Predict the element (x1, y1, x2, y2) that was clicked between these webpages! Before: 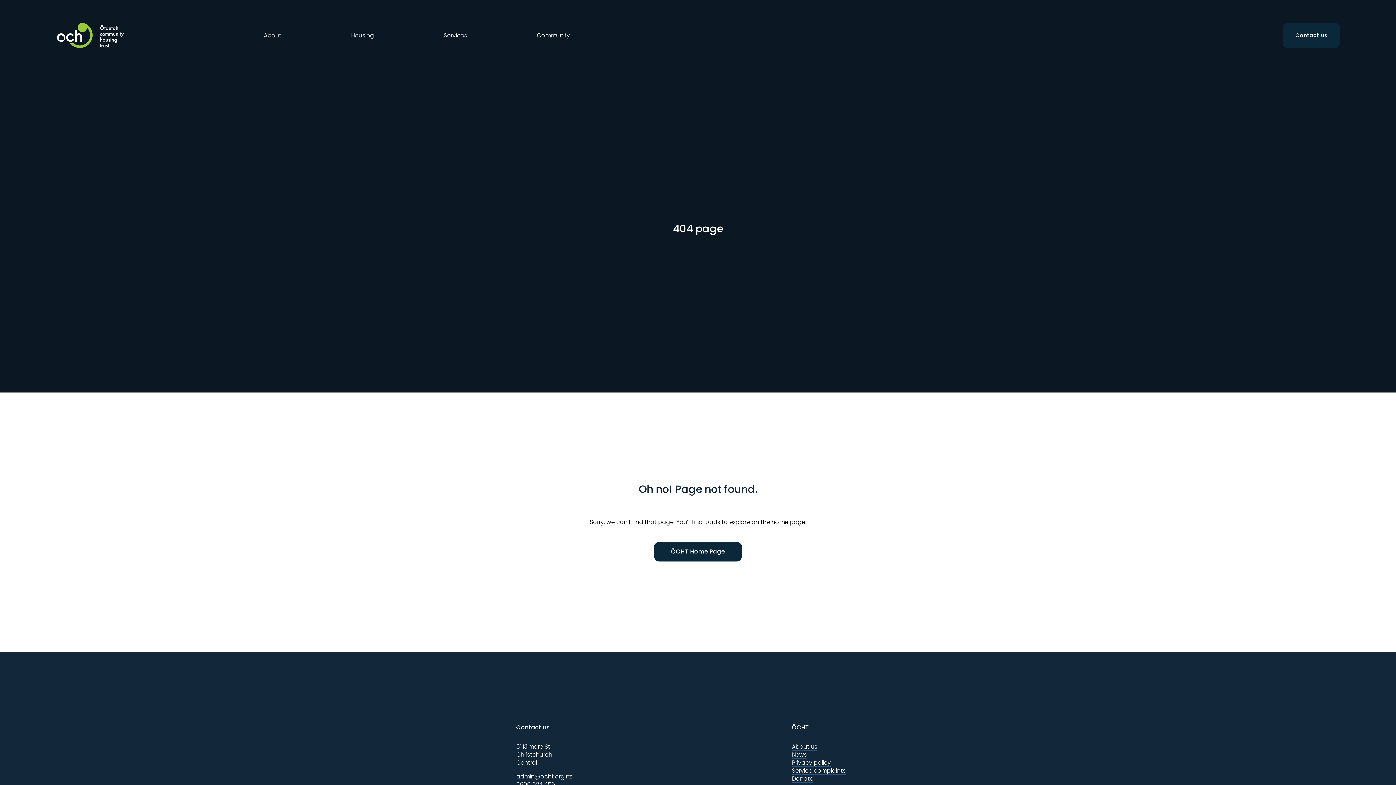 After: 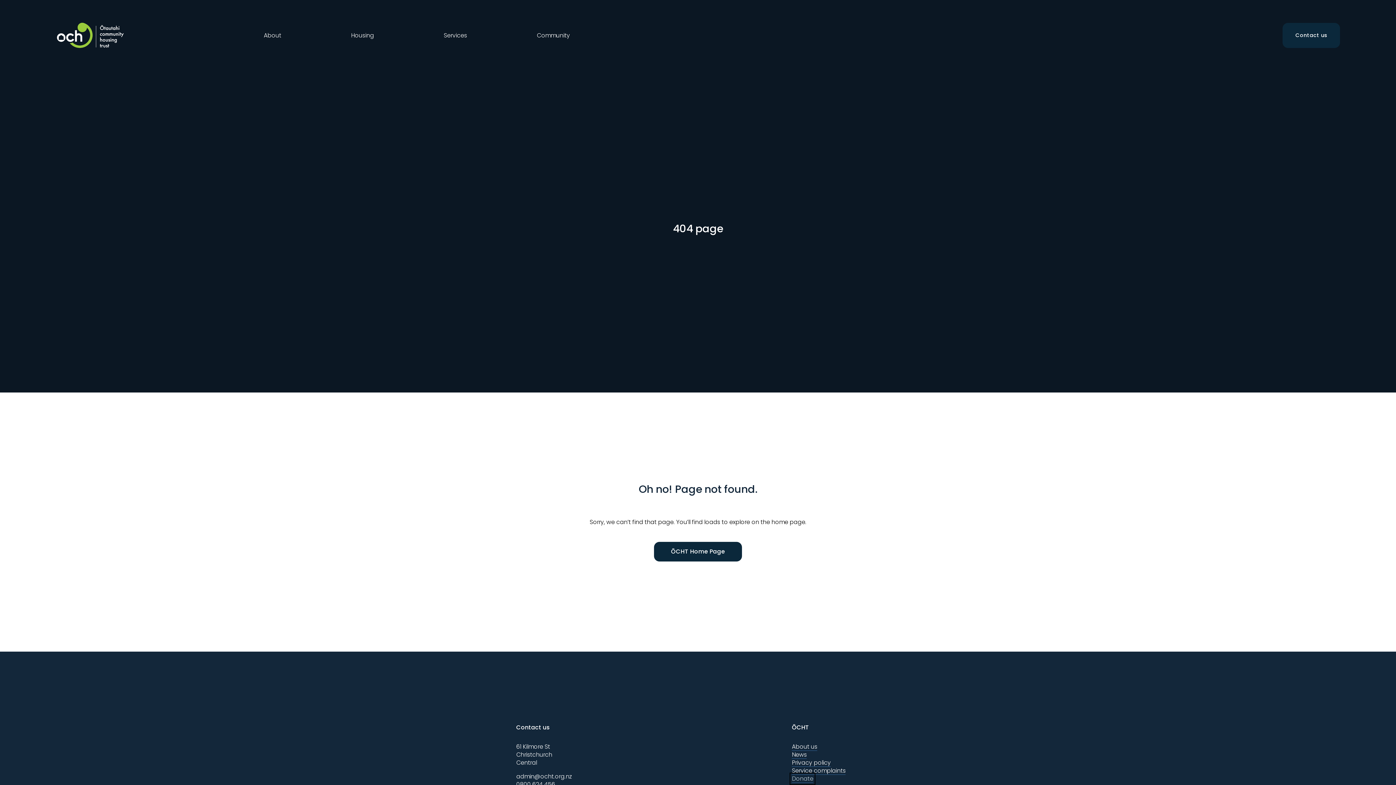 Action: bbox: (792, 775, 813, 783) label: Donate